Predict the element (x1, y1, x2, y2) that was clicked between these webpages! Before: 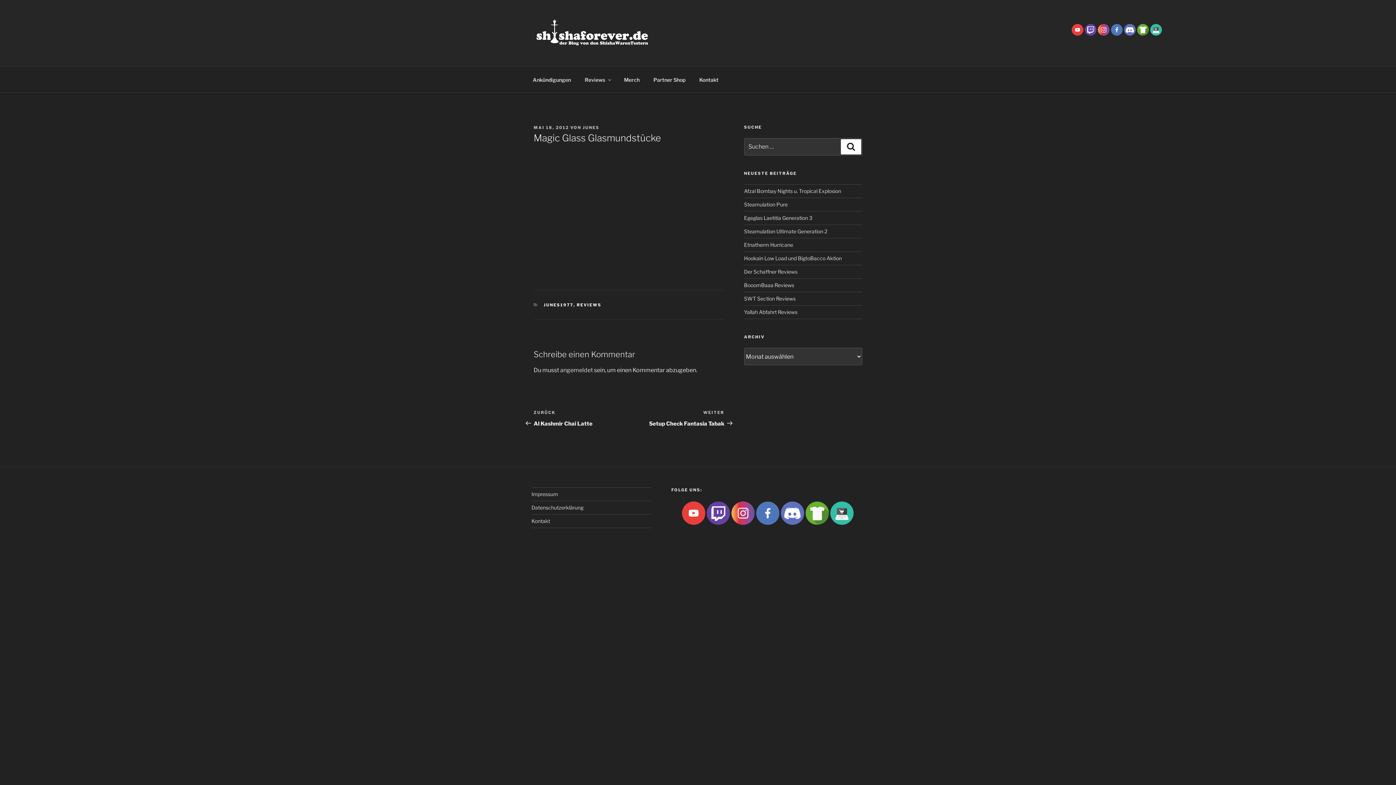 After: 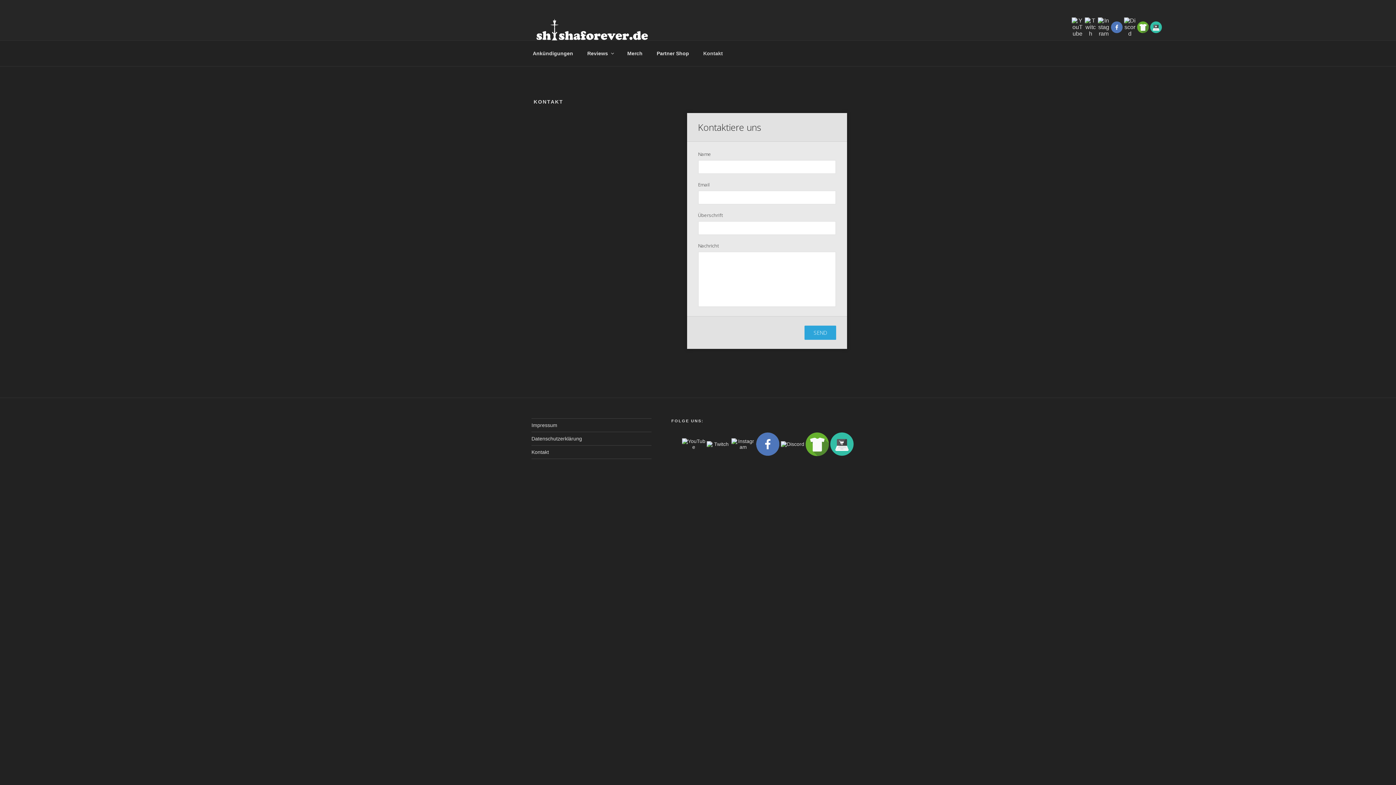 Action: label: Kontakt bbox: (531, 518, 550, 524)